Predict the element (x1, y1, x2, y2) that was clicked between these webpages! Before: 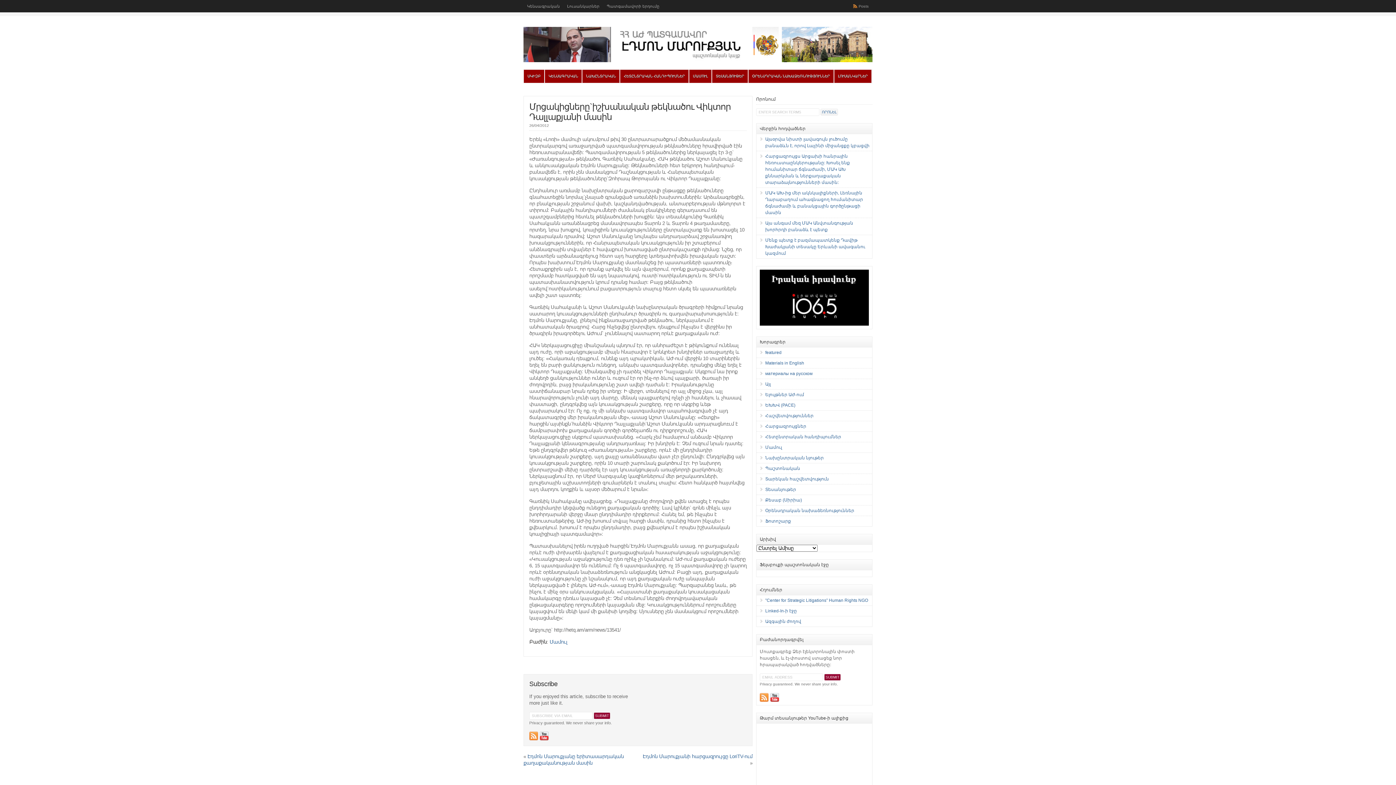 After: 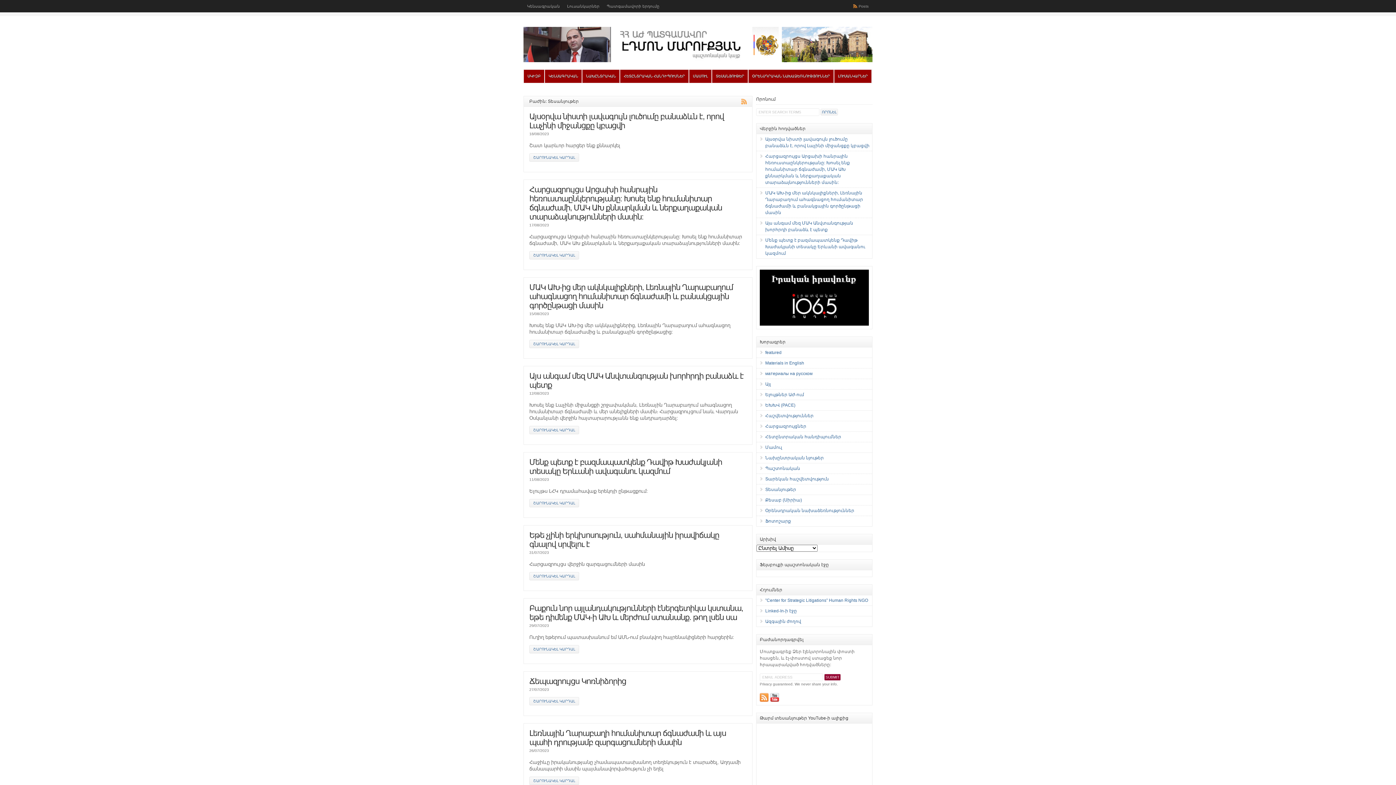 Action: label: ՏԵՍԱՆՅՈՒԹԵՐ bbox: (712, 69, 748, 82)